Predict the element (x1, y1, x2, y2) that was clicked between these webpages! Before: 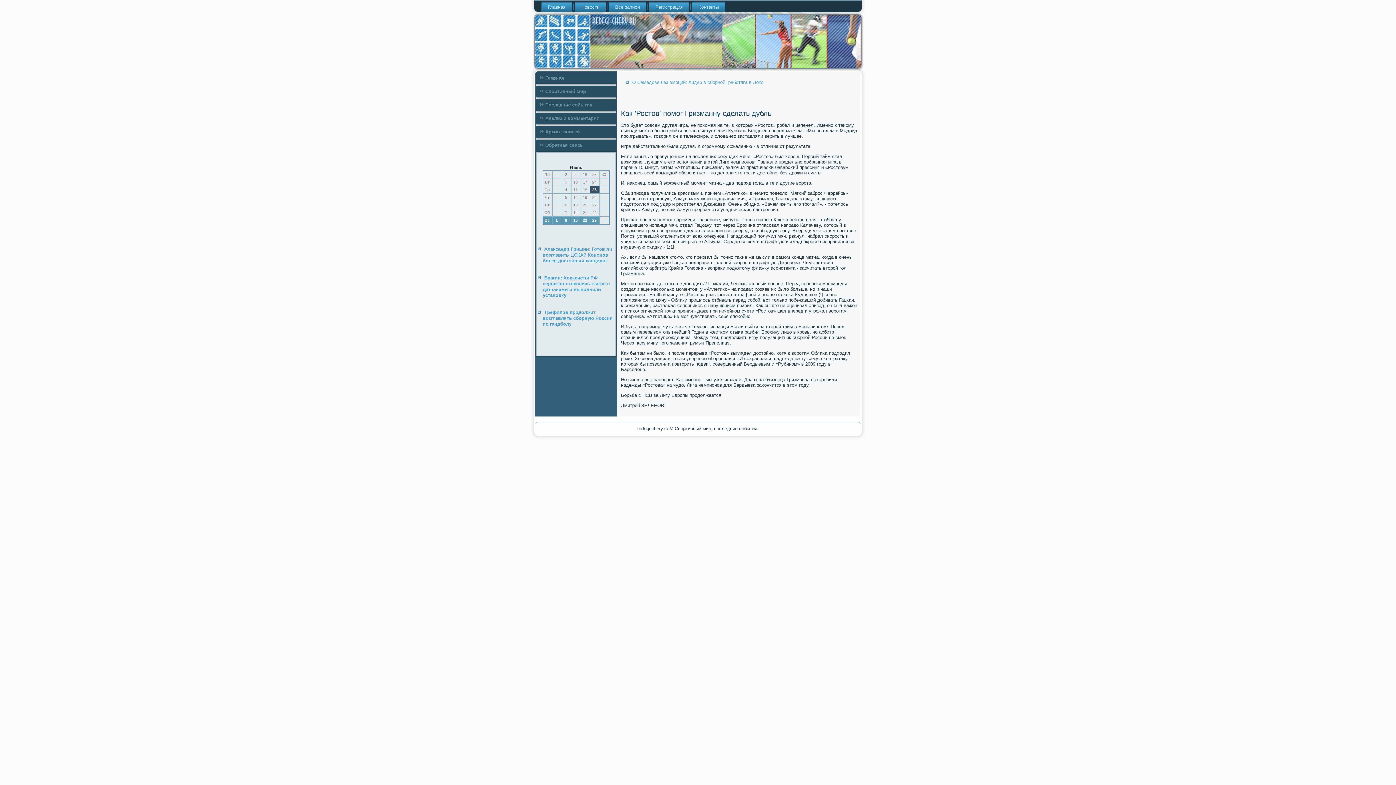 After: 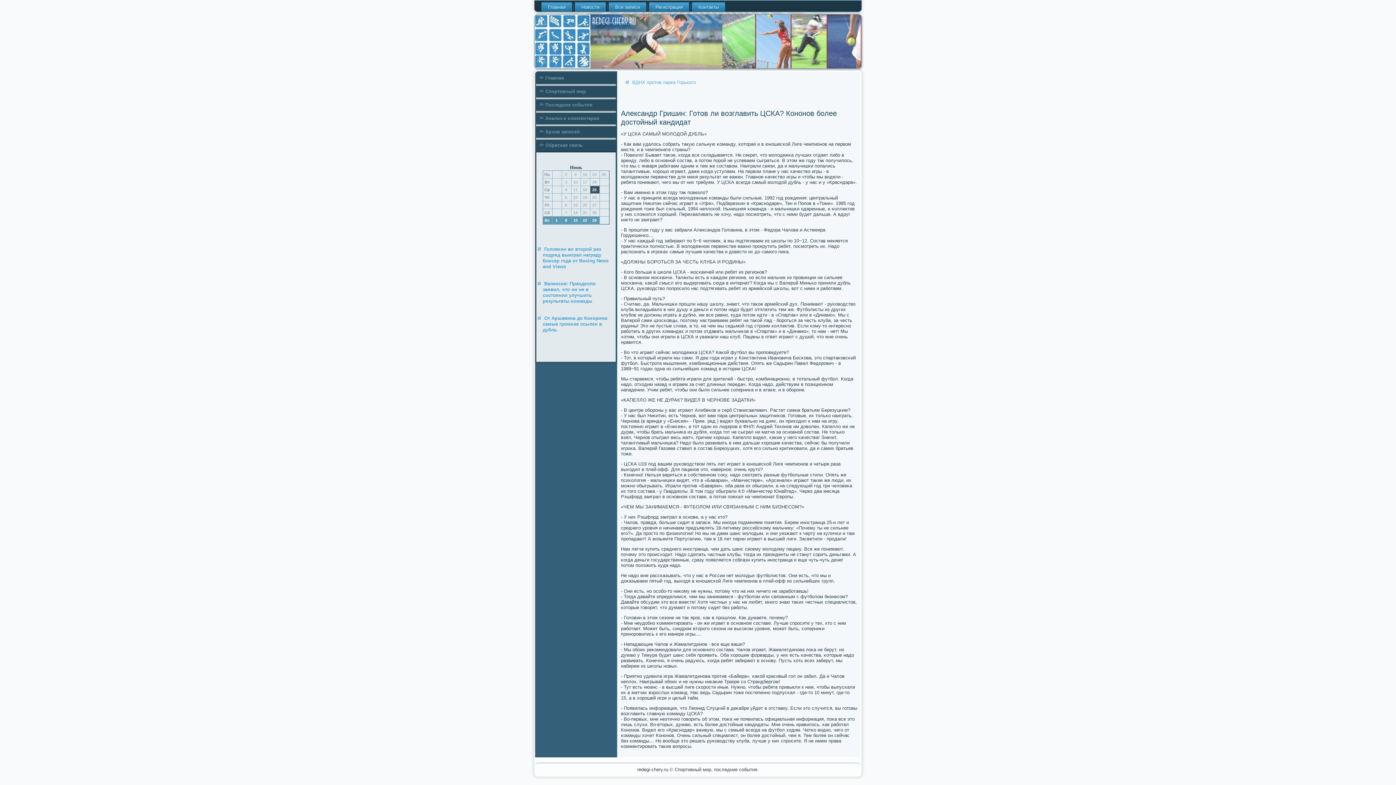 Action: bbox: (542, 246, 612, 263) label: Александр Гришин: Готов ли возглавить ЦСКА? Кононов более достойный кандидат